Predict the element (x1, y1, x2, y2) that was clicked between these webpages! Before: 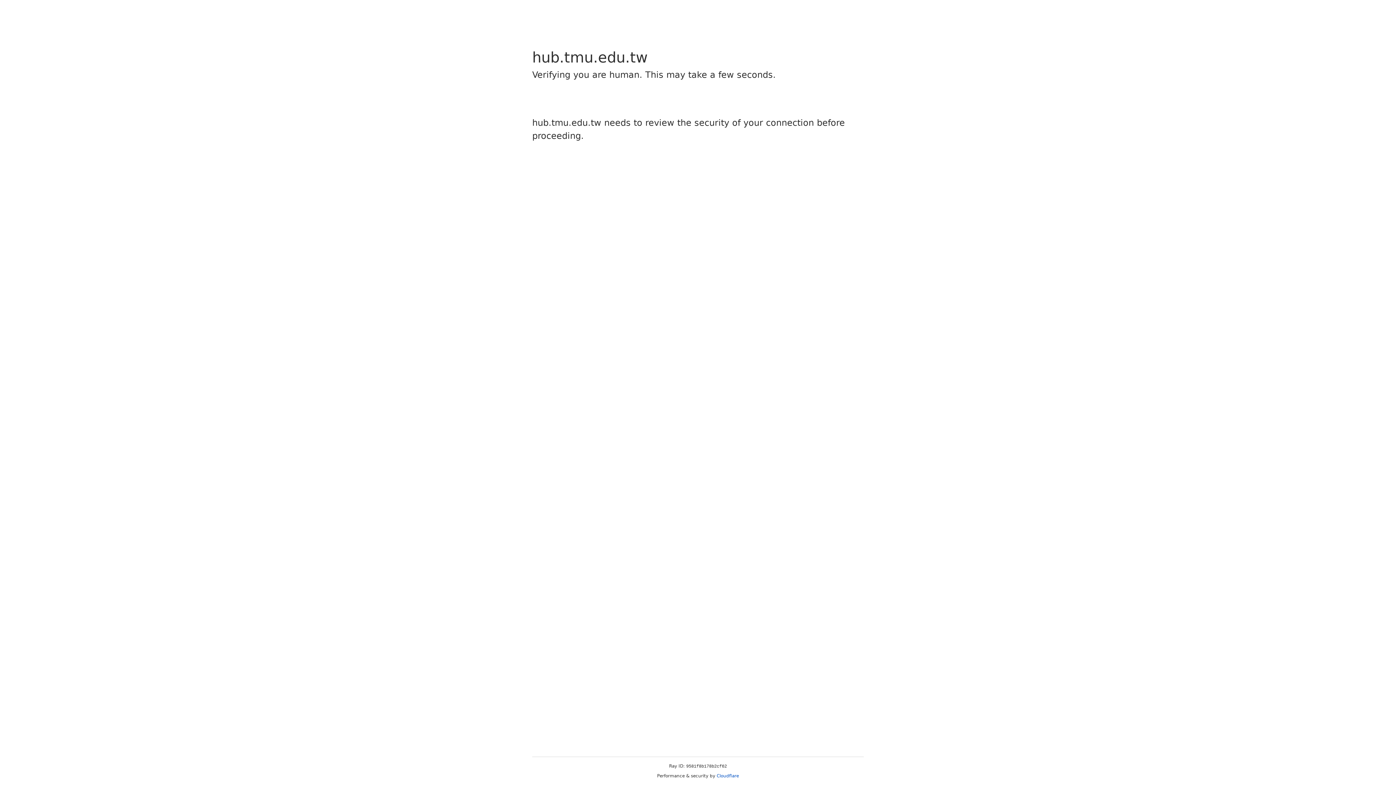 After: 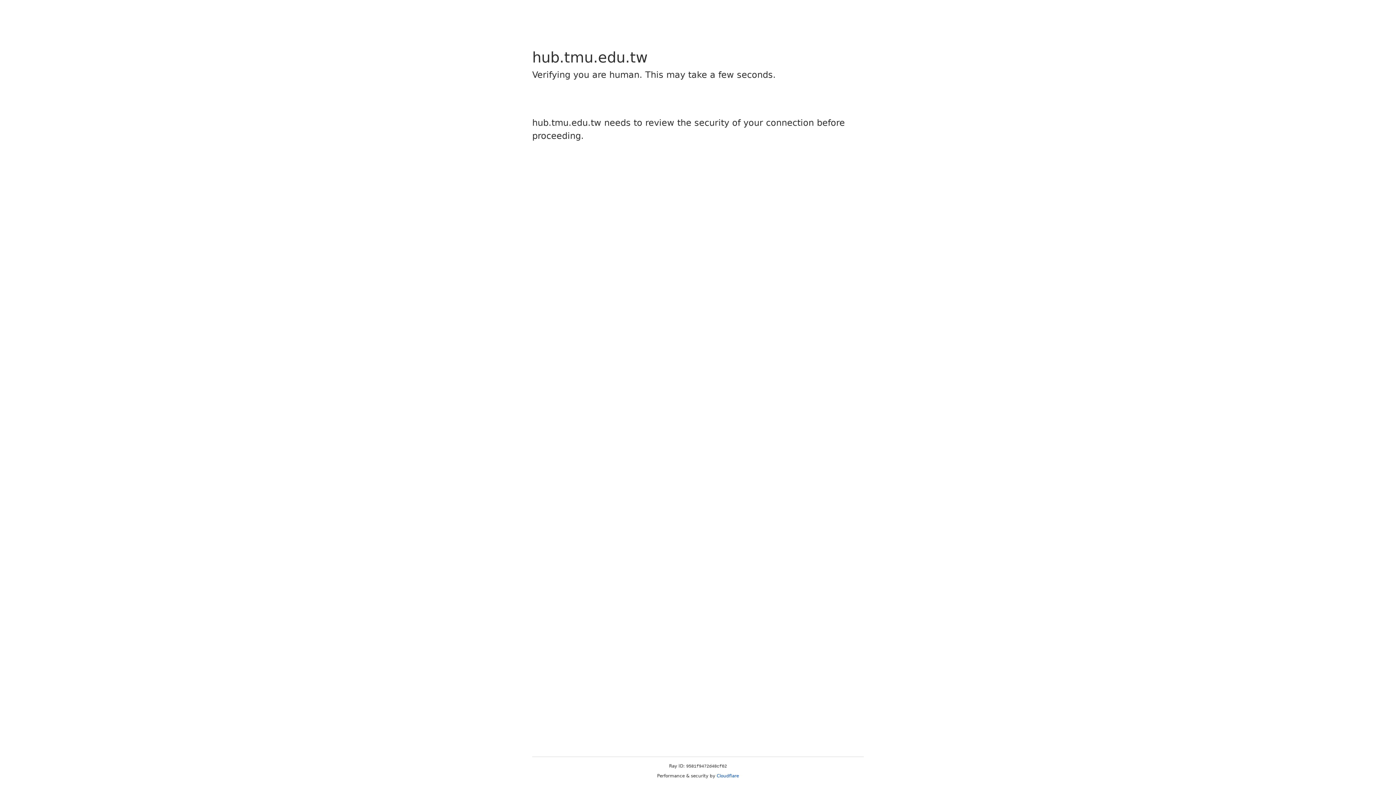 Action: label: Cloudflare bbox: (716, 773, 739, 778)